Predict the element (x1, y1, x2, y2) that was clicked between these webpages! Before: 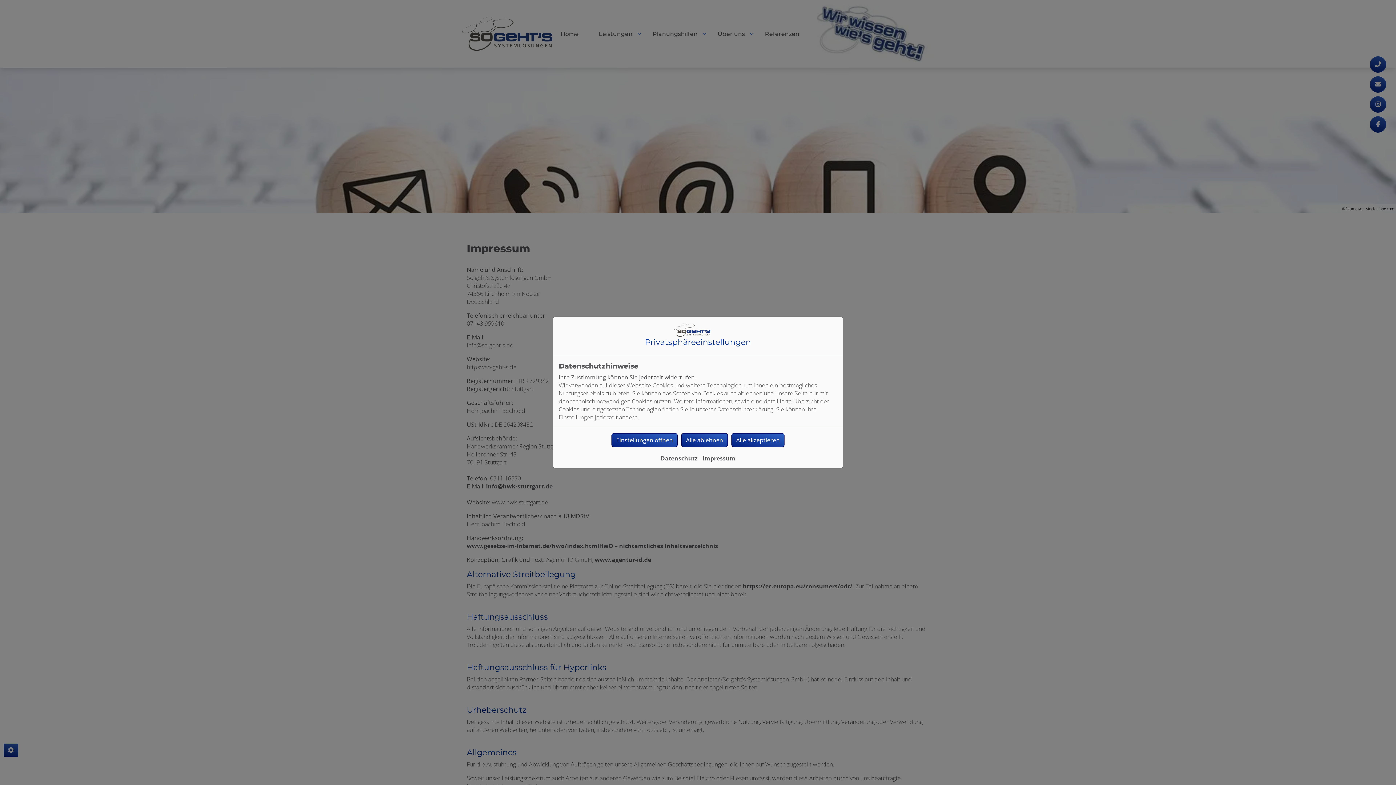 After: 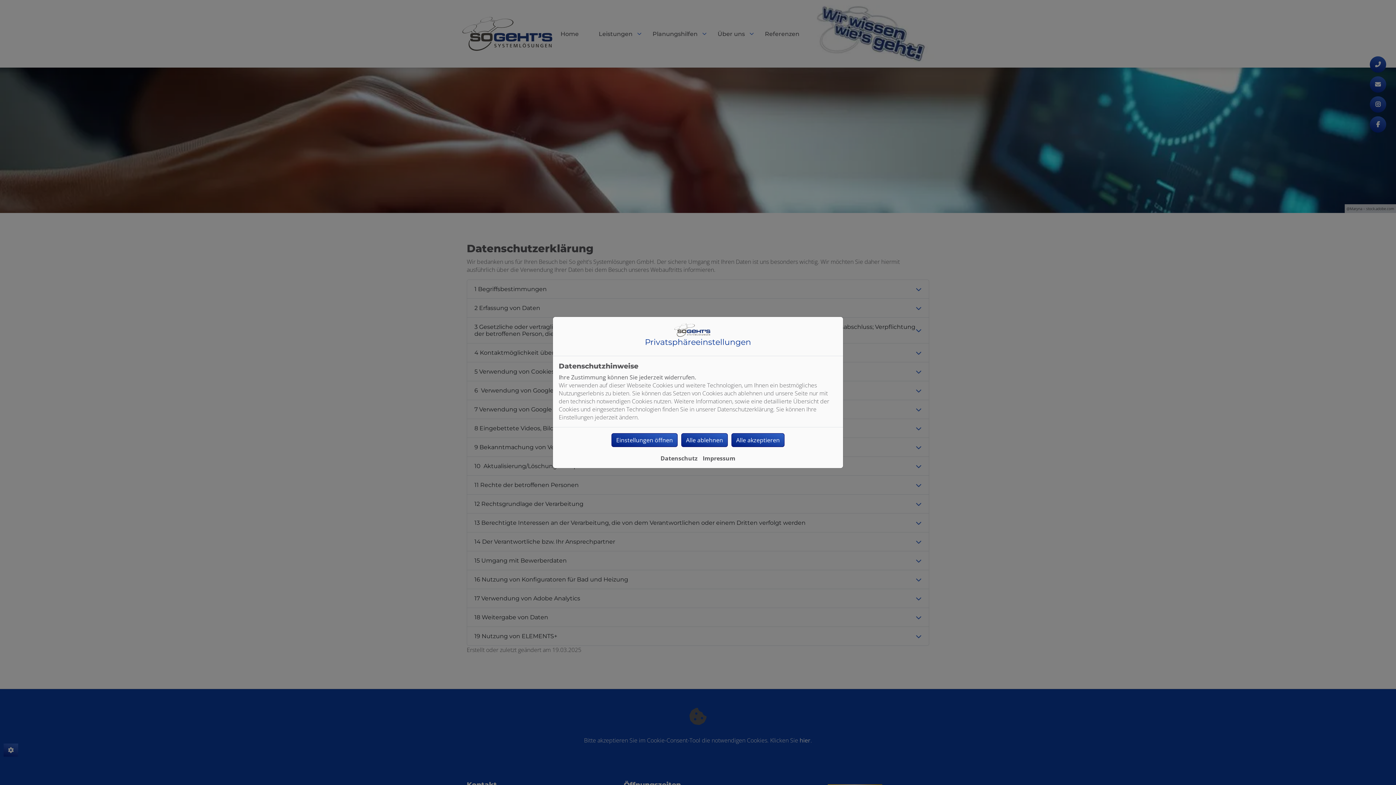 Action: label: Datenschutz bbox: (660, 454, 697, 462)